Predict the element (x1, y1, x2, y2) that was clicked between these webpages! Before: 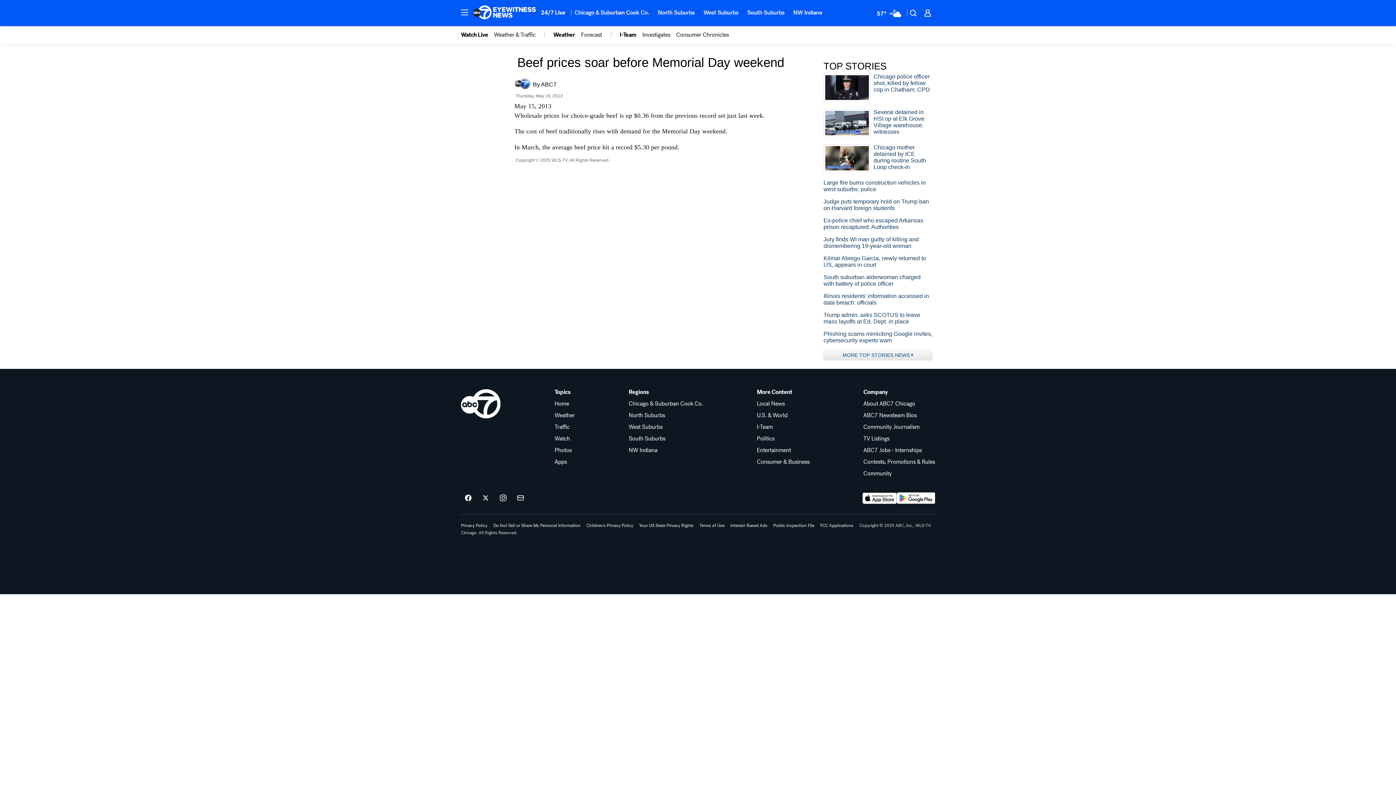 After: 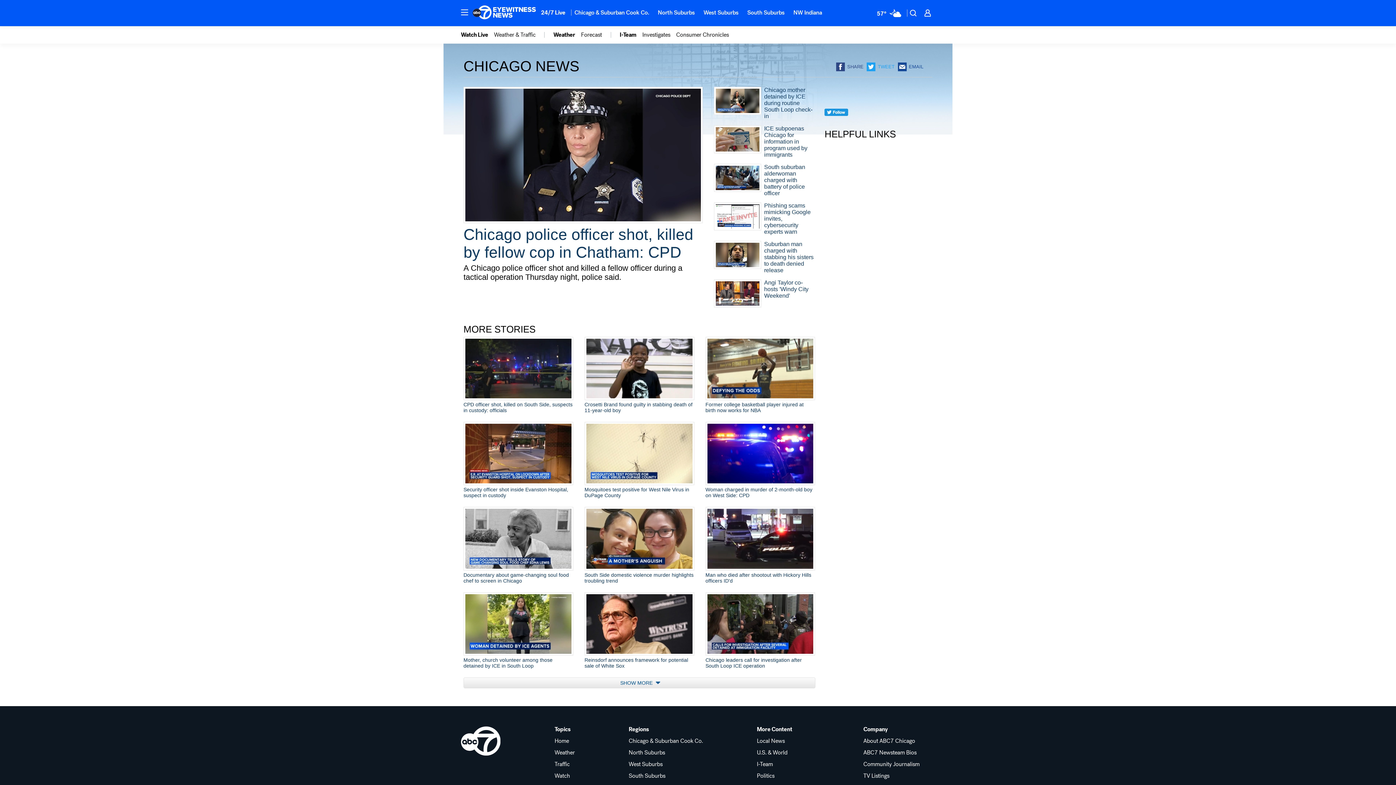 Action: label: Chicago & Suburban Cook Co. bbox: (628, 401, 703, 406)